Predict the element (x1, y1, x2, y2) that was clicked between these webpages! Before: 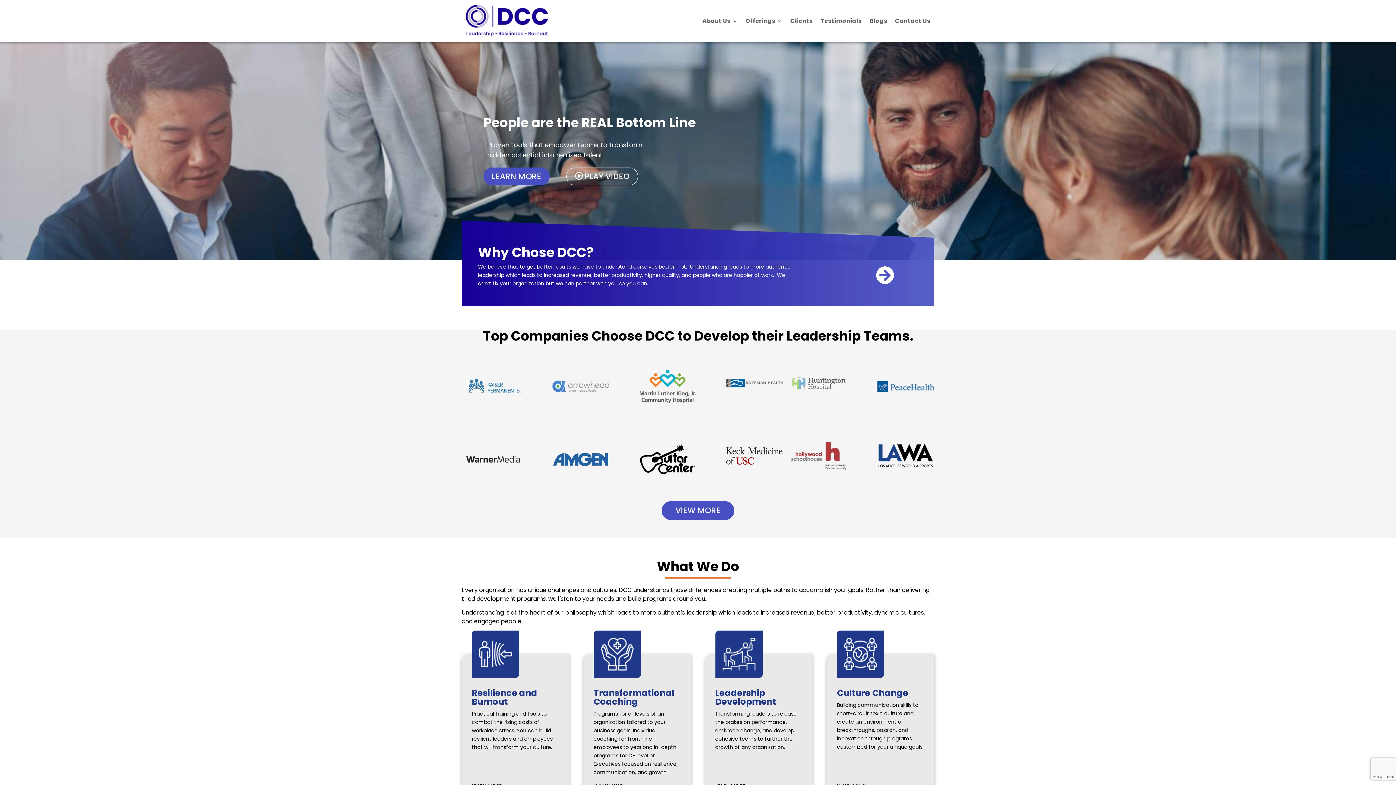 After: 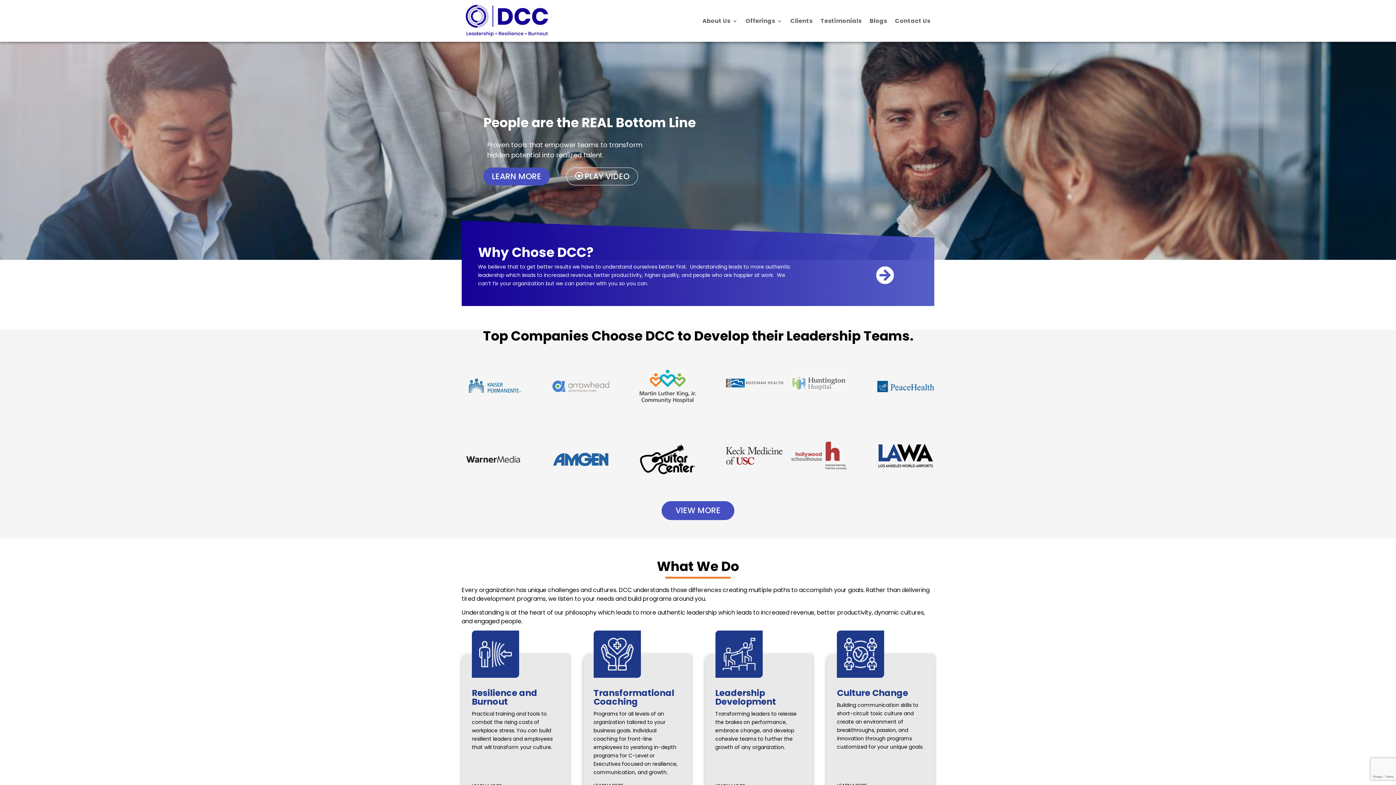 Action: bbox: (461, 0, 552, 41)